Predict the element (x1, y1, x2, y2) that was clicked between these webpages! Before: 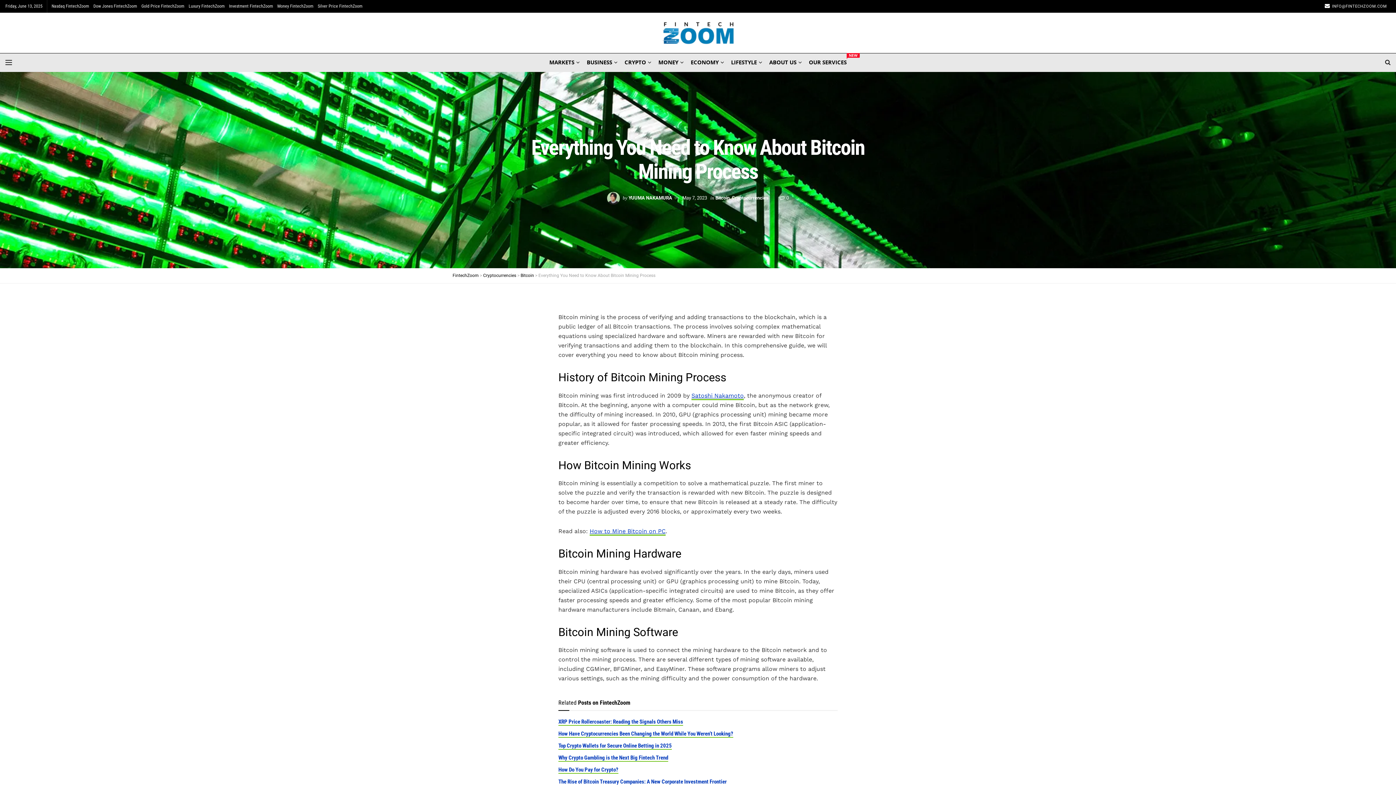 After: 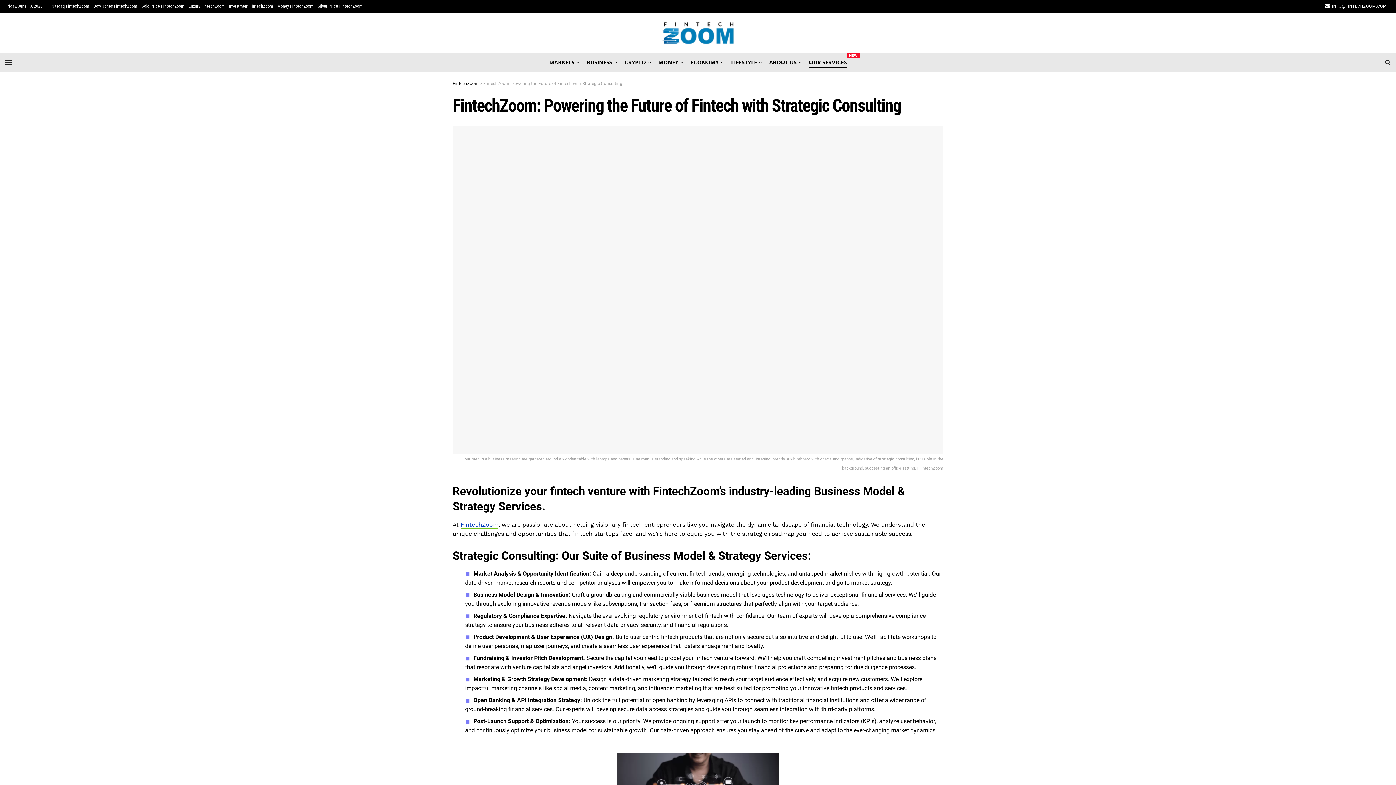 Action: bbox: (809, 56, 846, 68) label: OUR SERVICES
NEW